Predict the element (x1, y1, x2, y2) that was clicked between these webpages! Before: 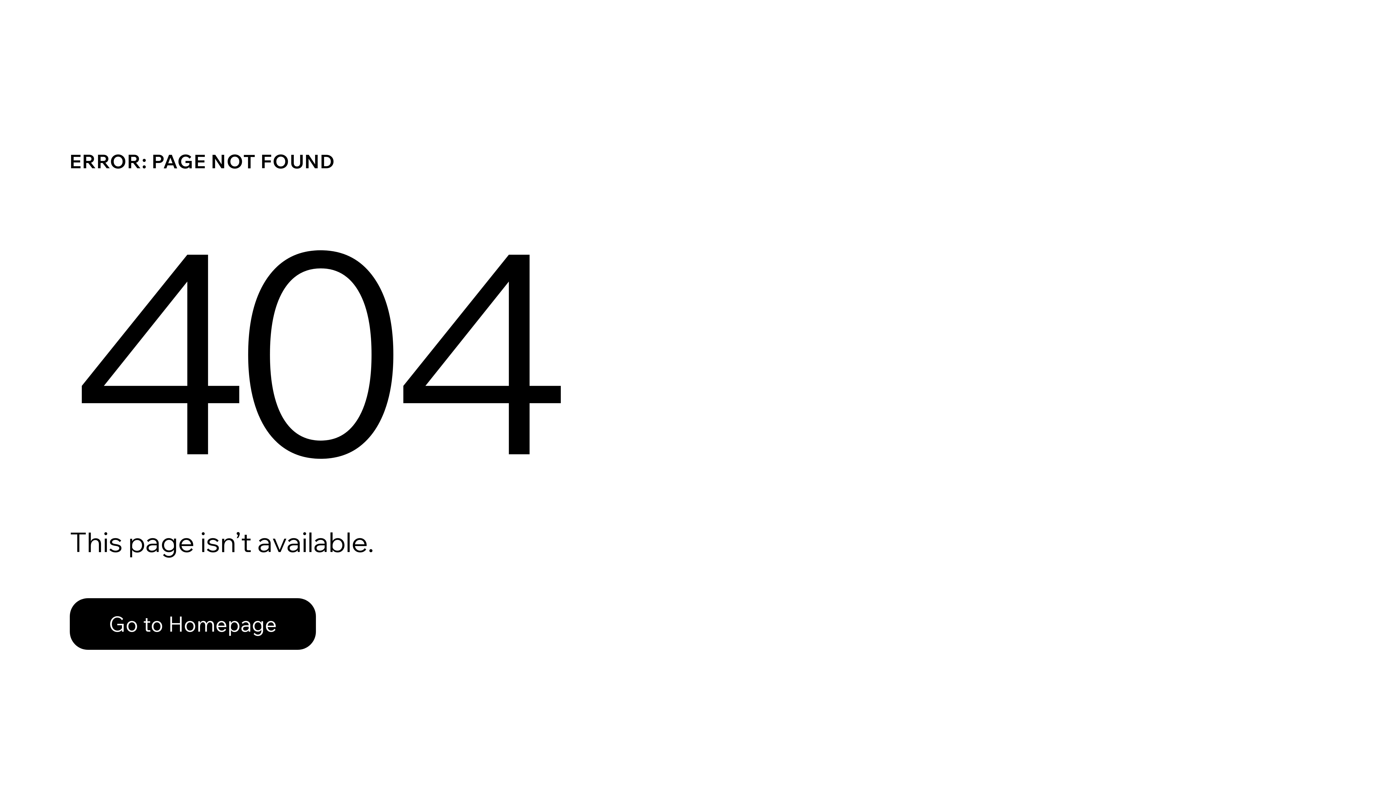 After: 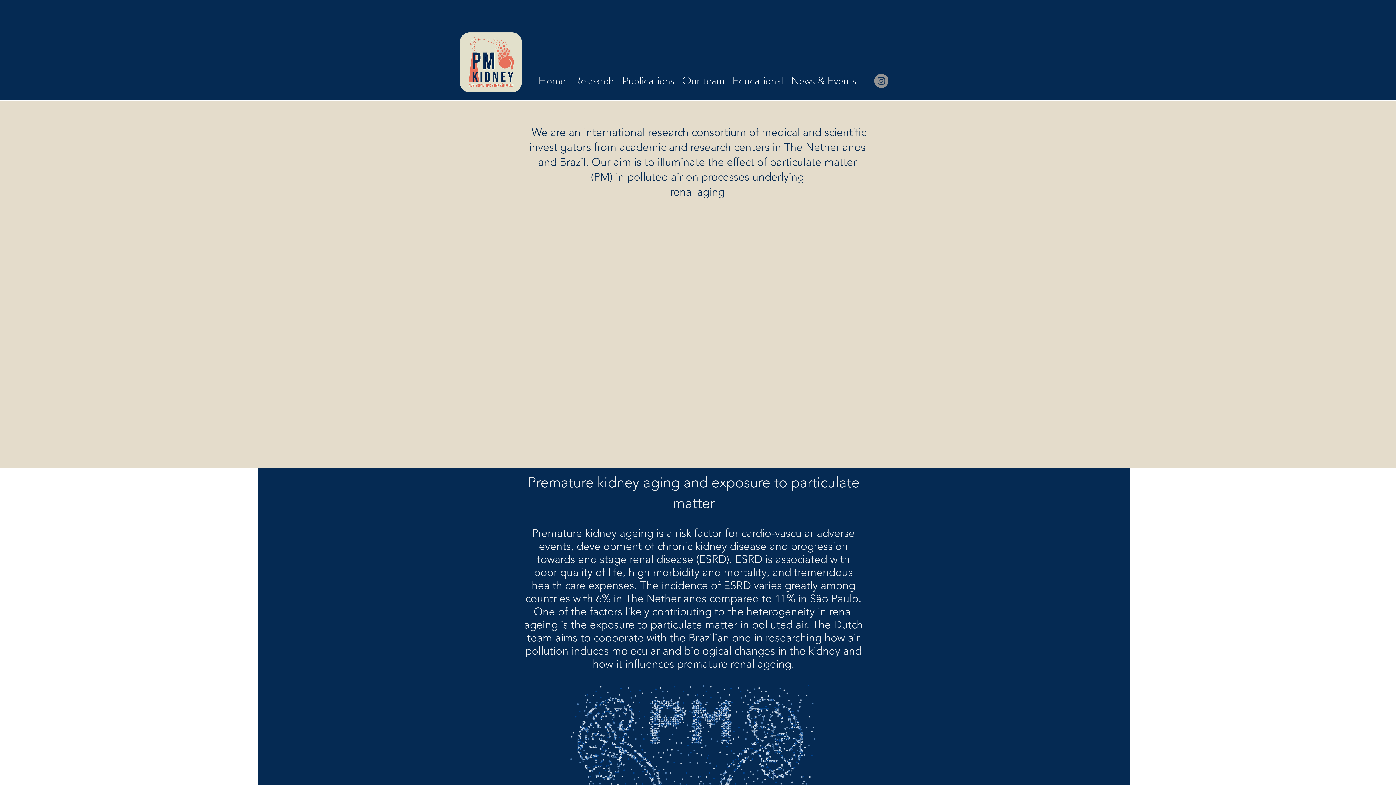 Action: label: Go to Homepage bbox: (69, 598, 316, 650)